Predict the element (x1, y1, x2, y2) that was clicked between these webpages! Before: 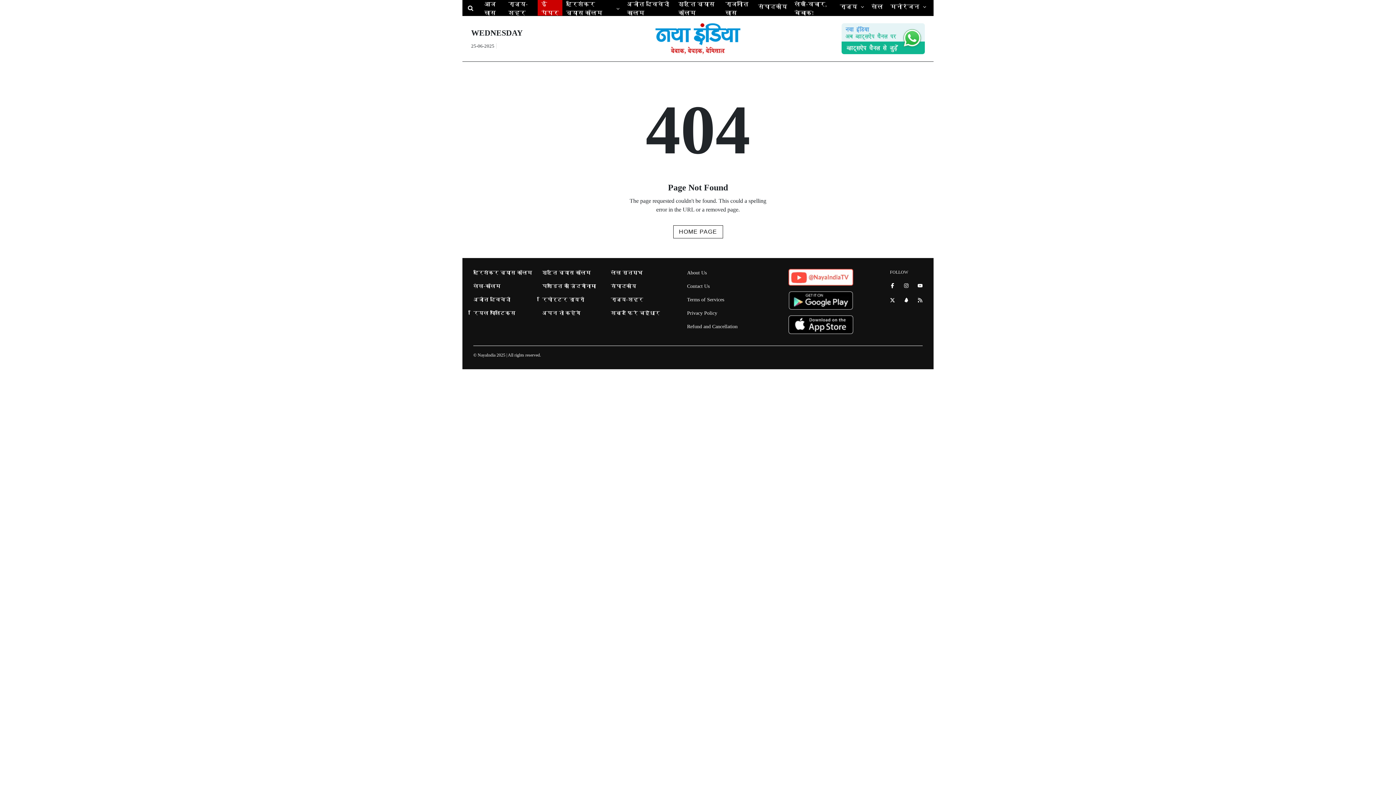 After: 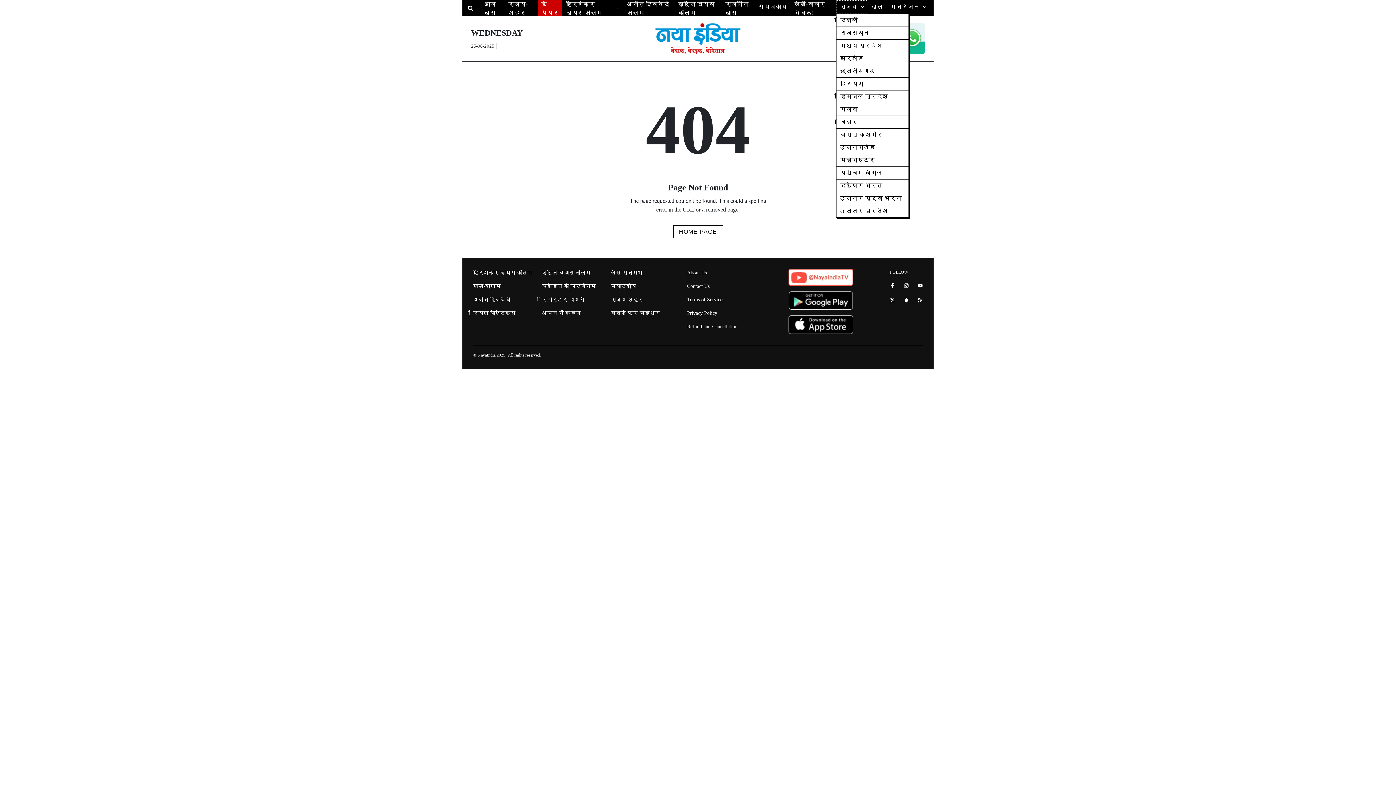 Action: bbox: (836, 0, 868, 13) label: राज्य